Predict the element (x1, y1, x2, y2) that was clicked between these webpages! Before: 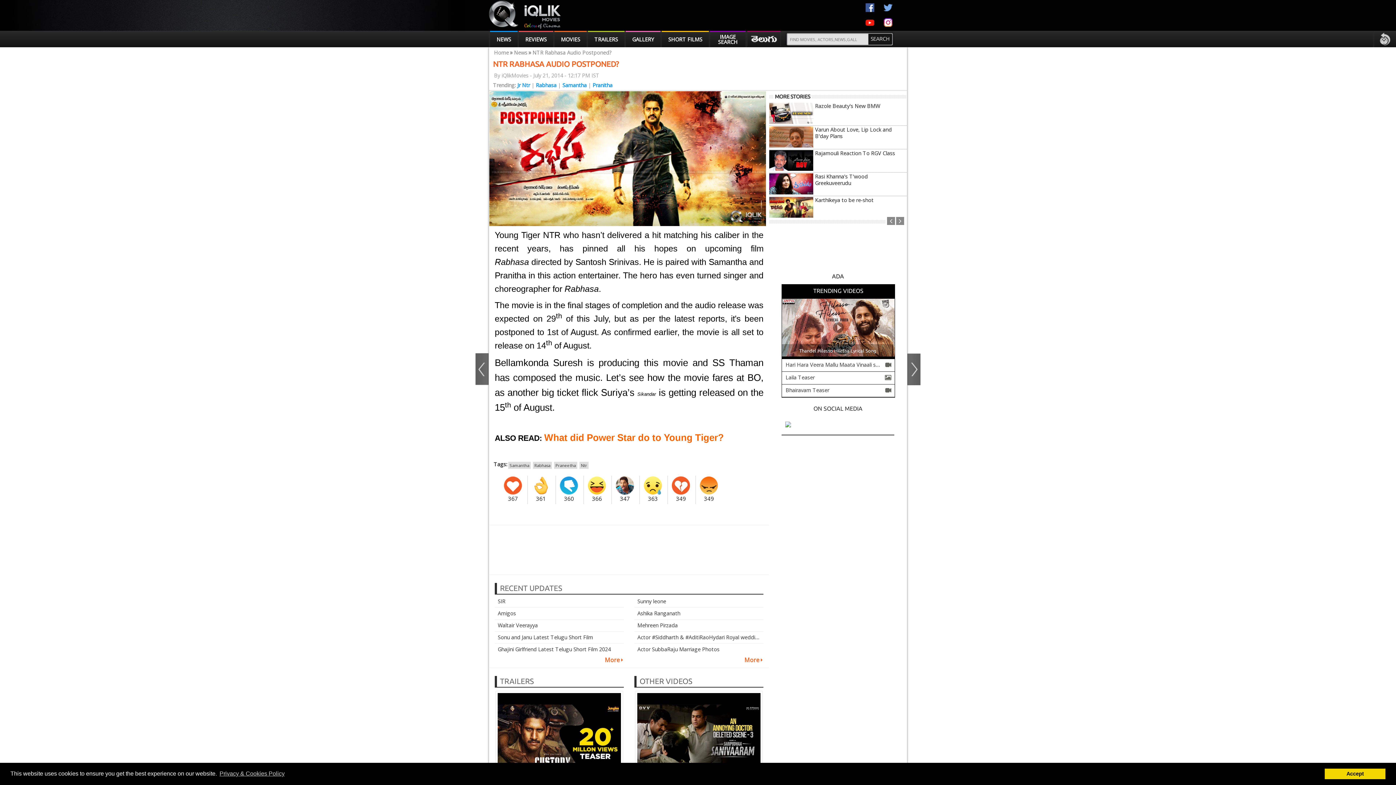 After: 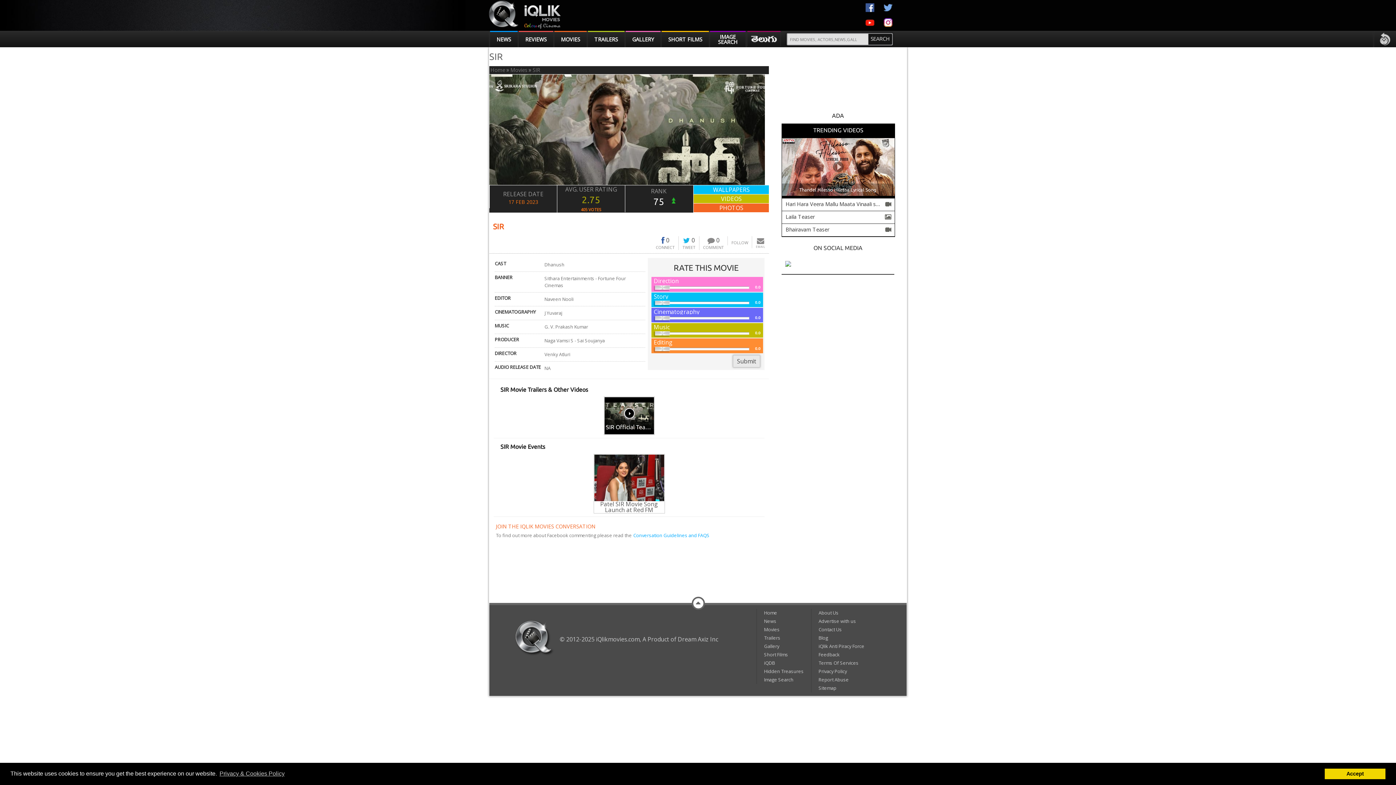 Action: bbox: (495, 596, 623, 607) label: SIR